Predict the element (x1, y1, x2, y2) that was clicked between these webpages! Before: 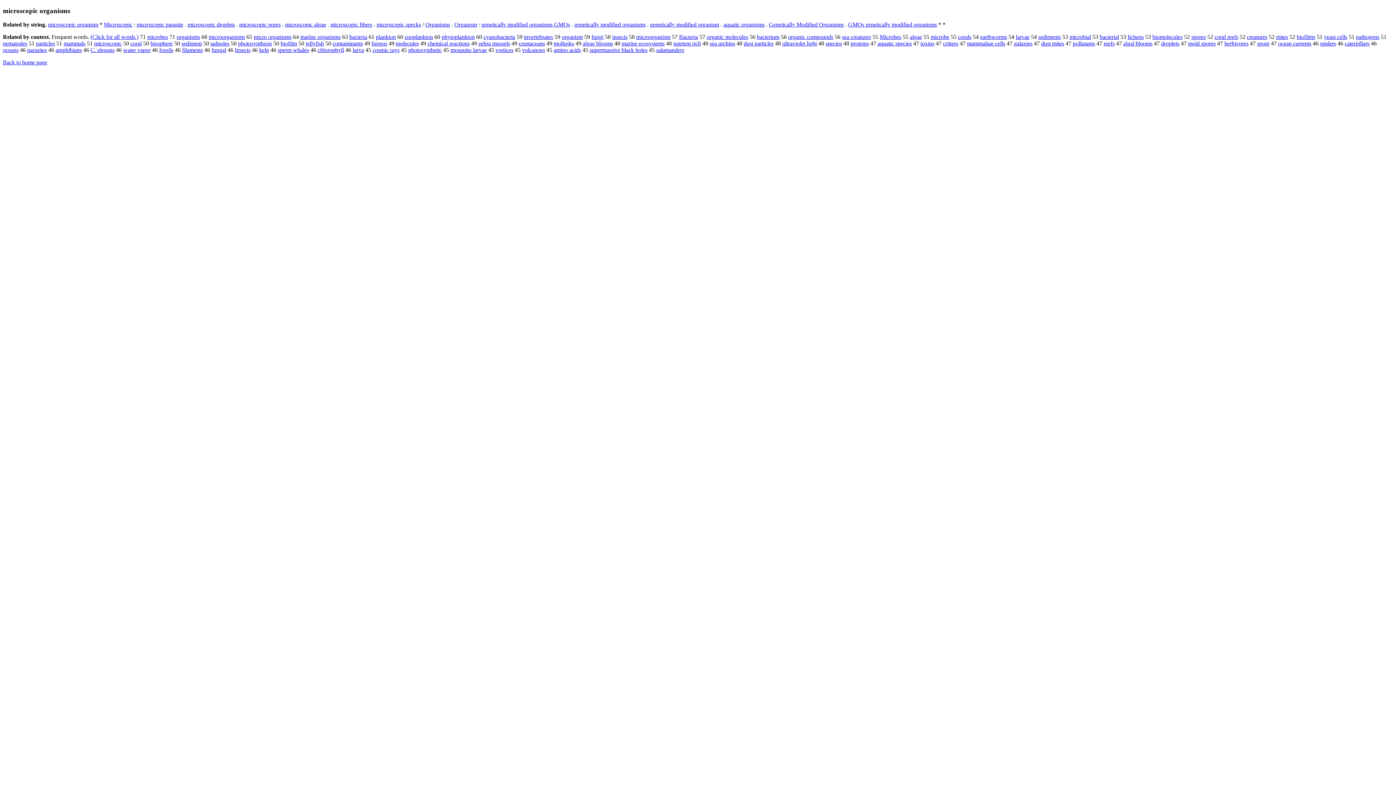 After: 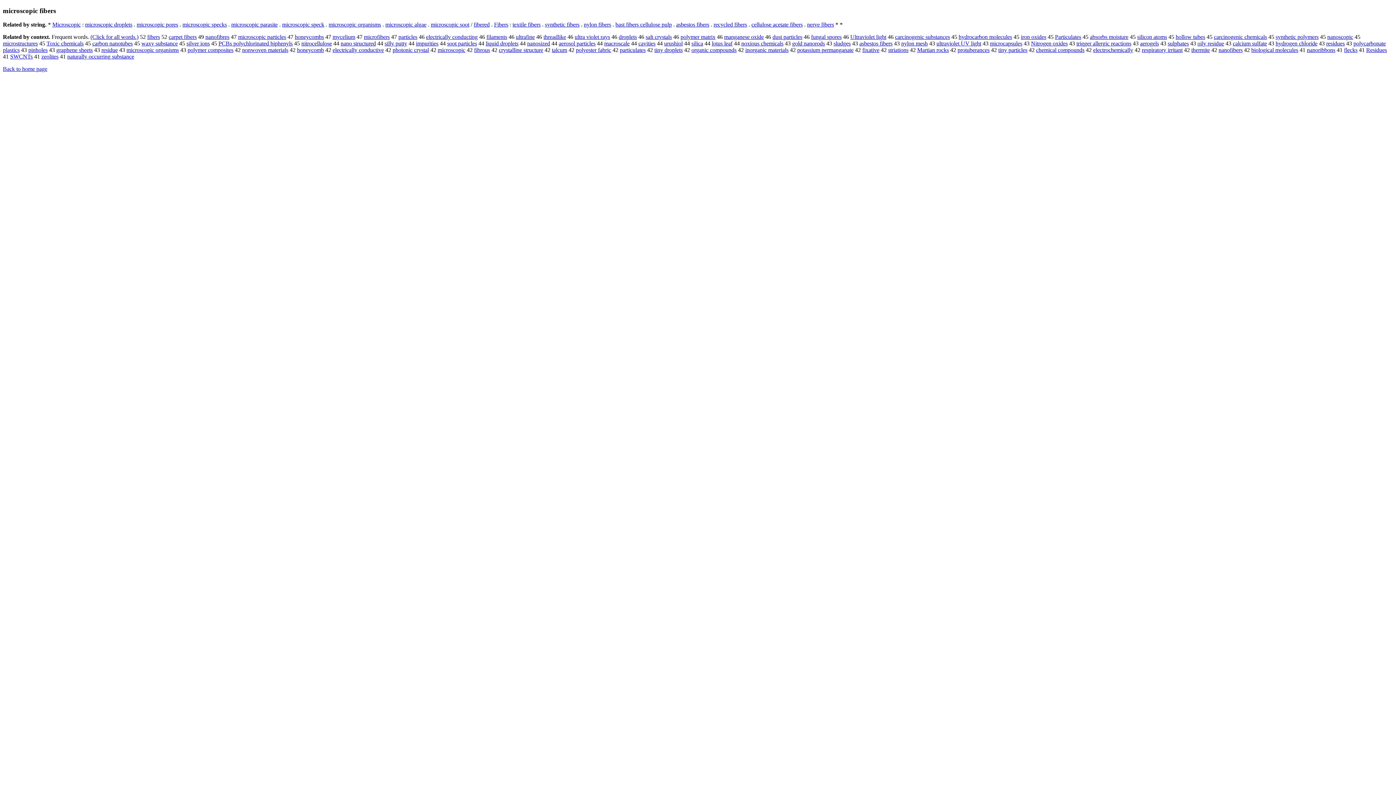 Action: label: microscopic fibers bbox: (330, 21, 372, 27)